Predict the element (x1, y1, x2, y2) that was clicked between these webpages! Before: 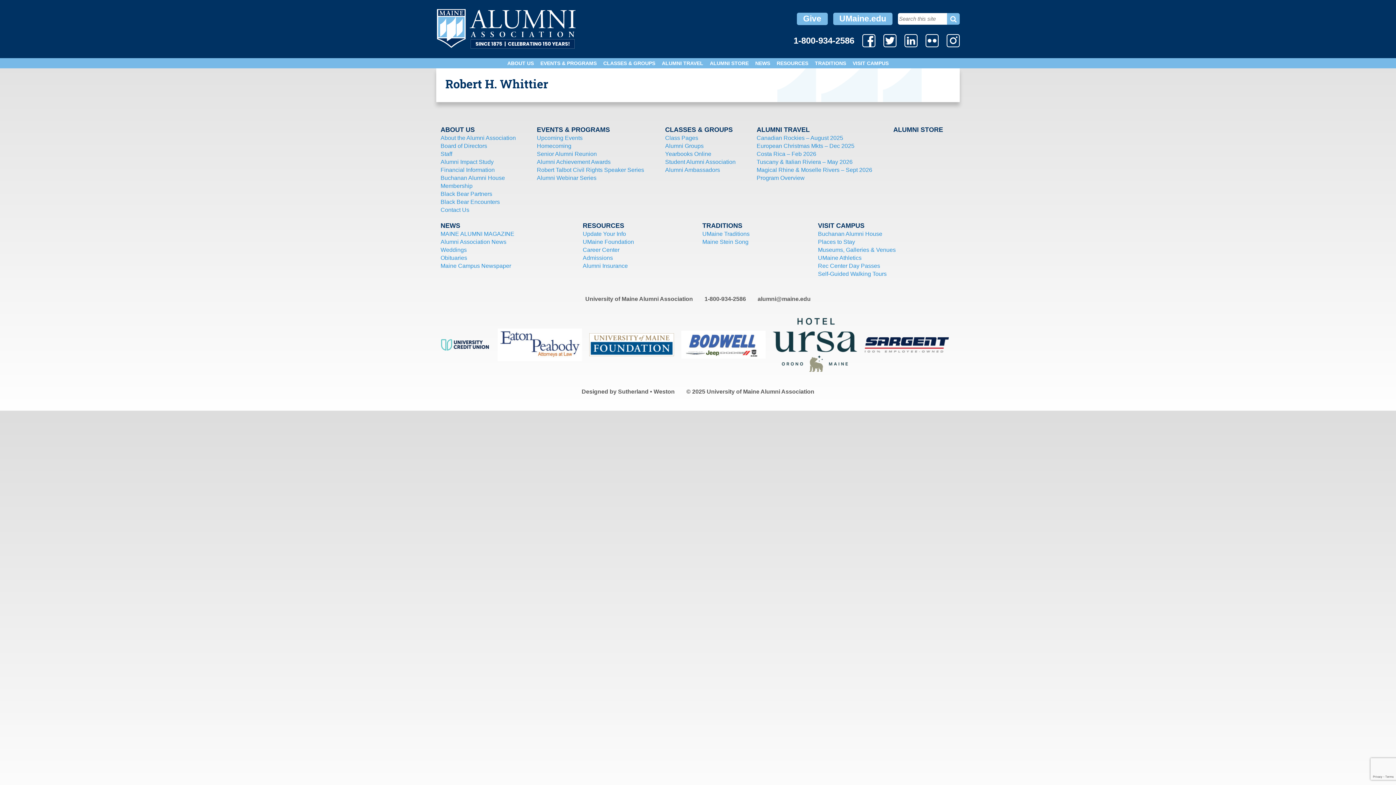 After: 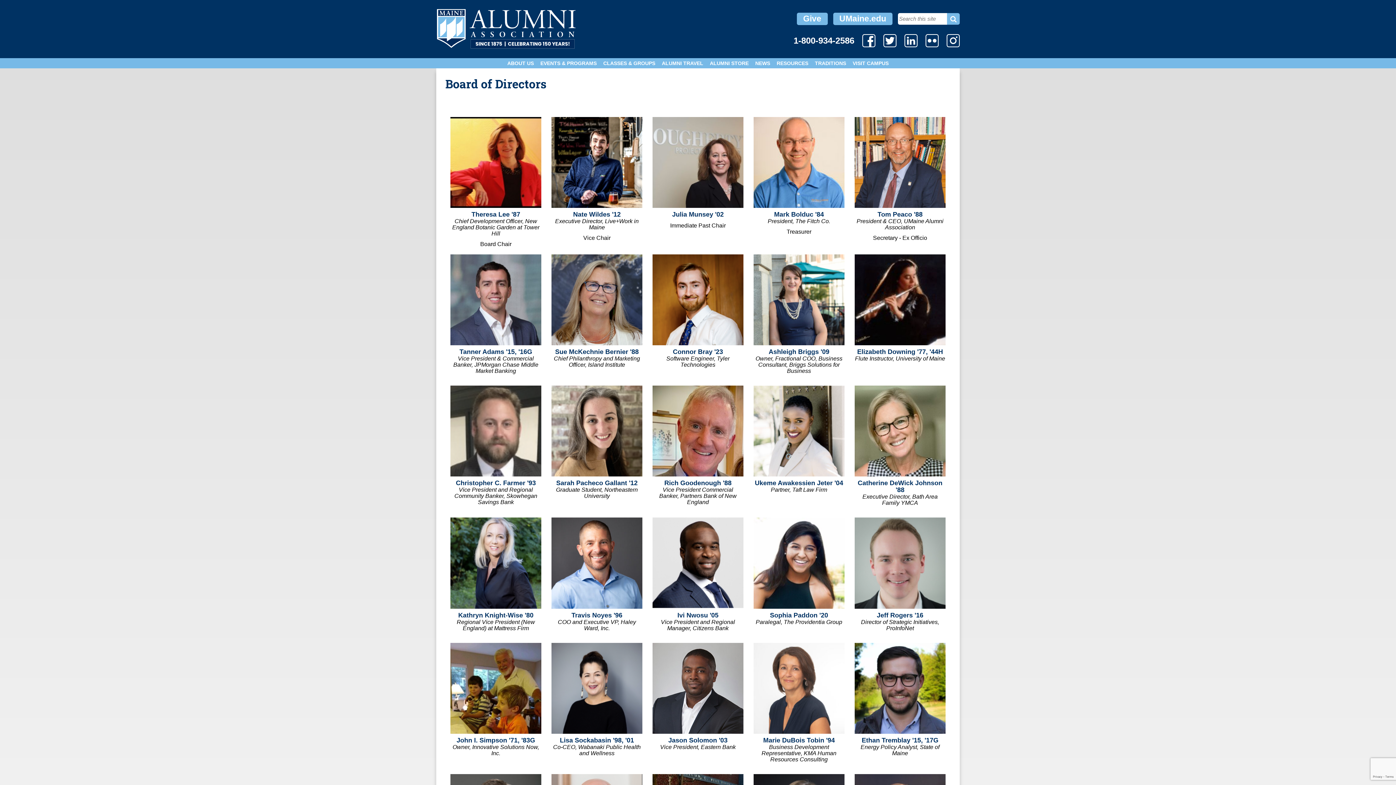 Action: bbox: (440, 142, 488, 149) label: Board of Directors